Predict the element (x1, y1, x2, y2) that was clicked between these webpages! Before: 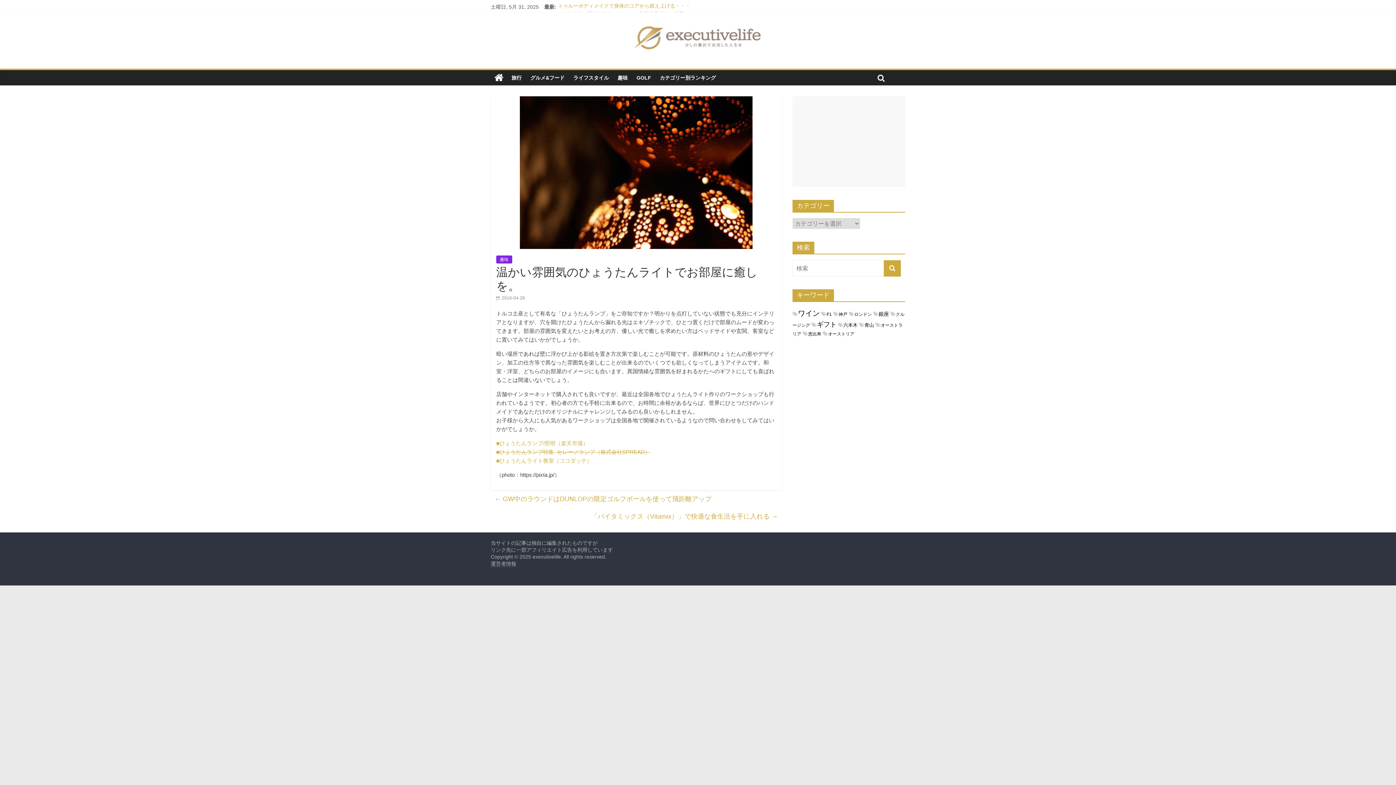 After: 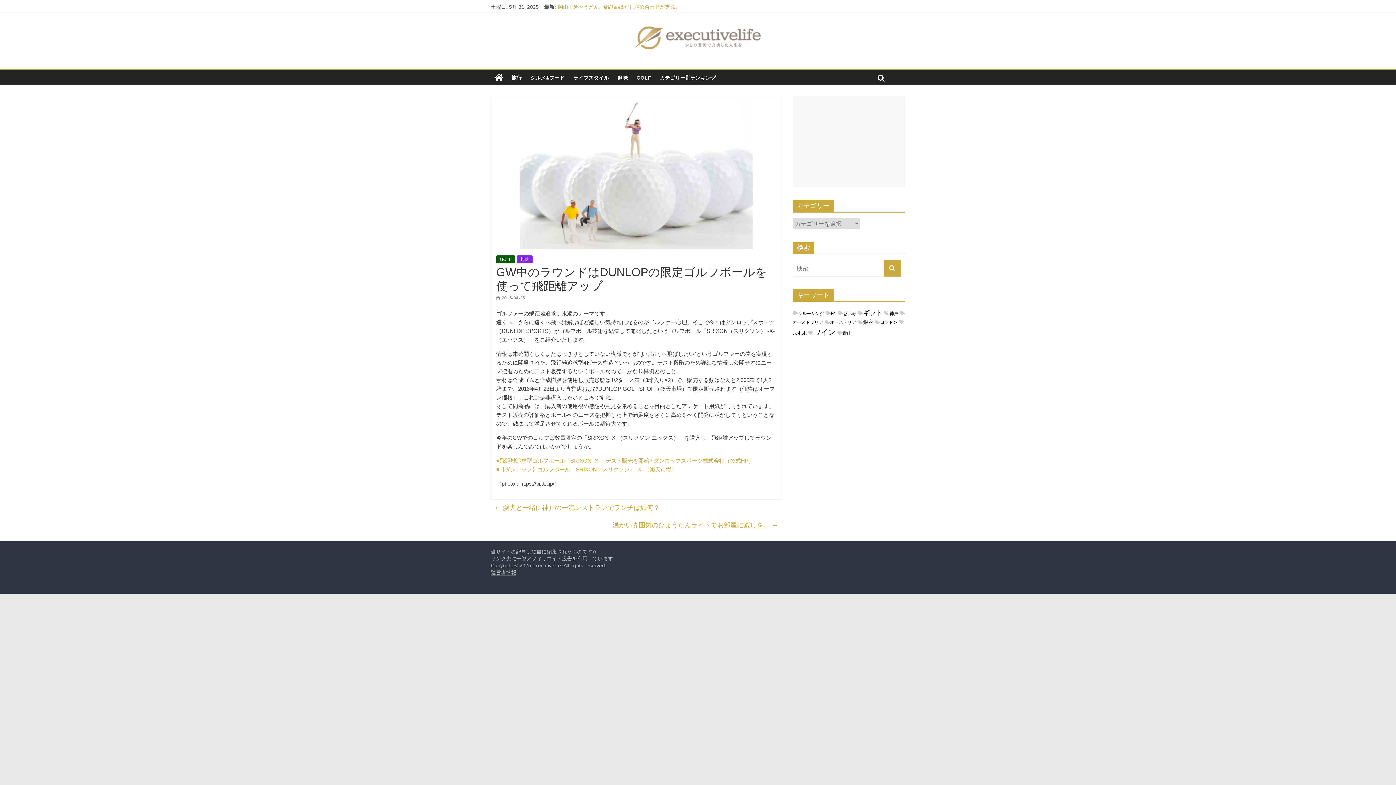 Action: bbox: (494, 493, 711, 504) label: ← GW中のラウンドはDUNLOPの限定ゴルフボールを使って飛距離アップ